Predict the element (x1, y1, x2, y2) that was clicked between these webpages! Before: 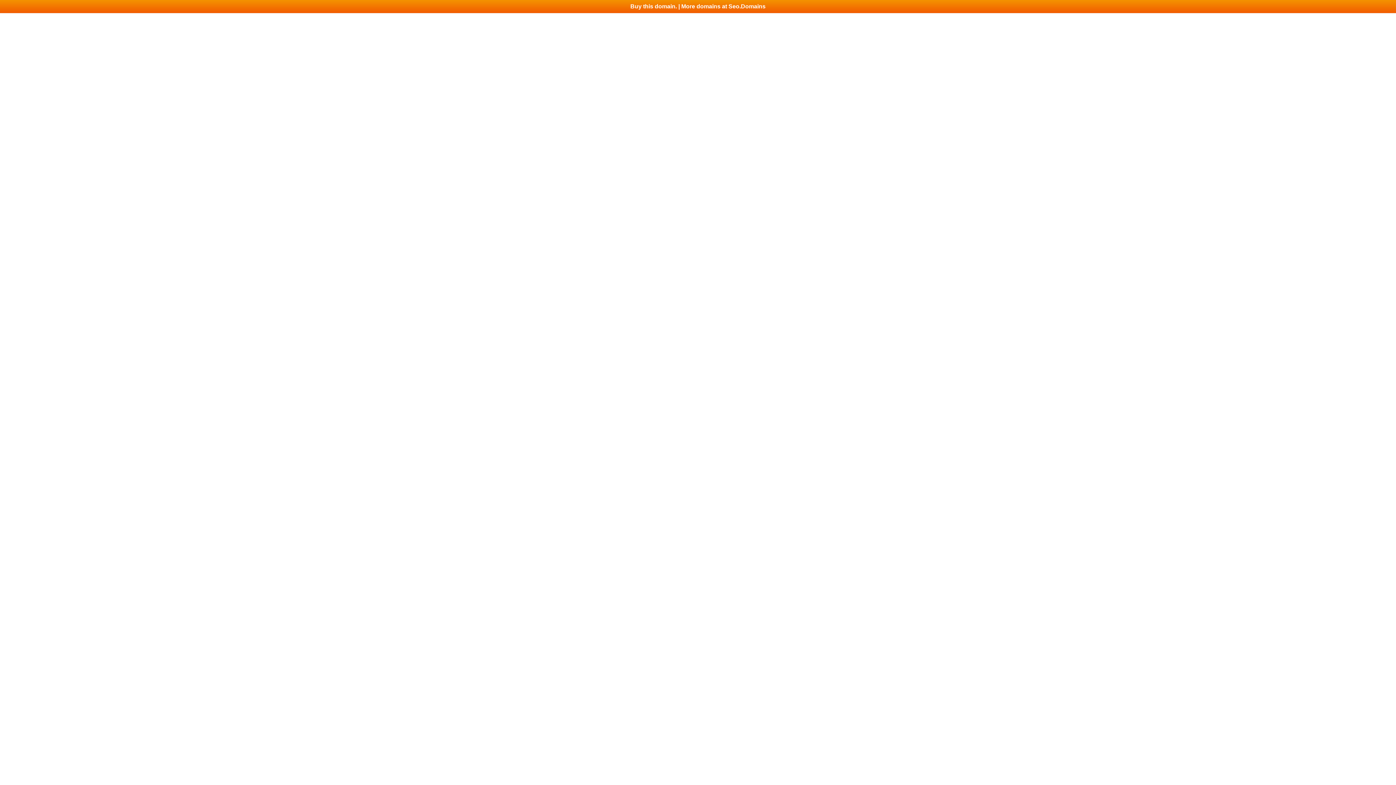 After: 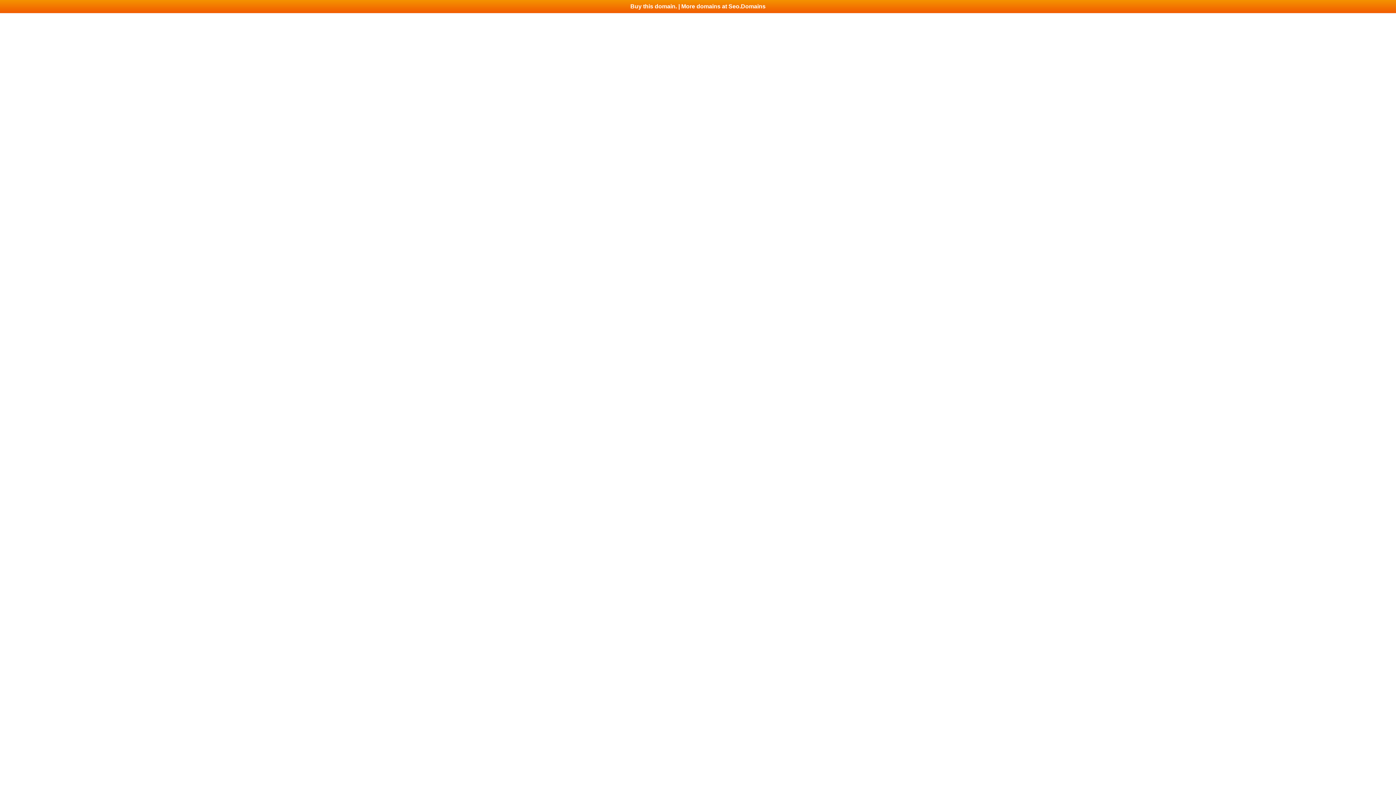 Action: label: Buy this domain. | More domains at Seo.Domains bbox: (0, 0, 1396, 13)